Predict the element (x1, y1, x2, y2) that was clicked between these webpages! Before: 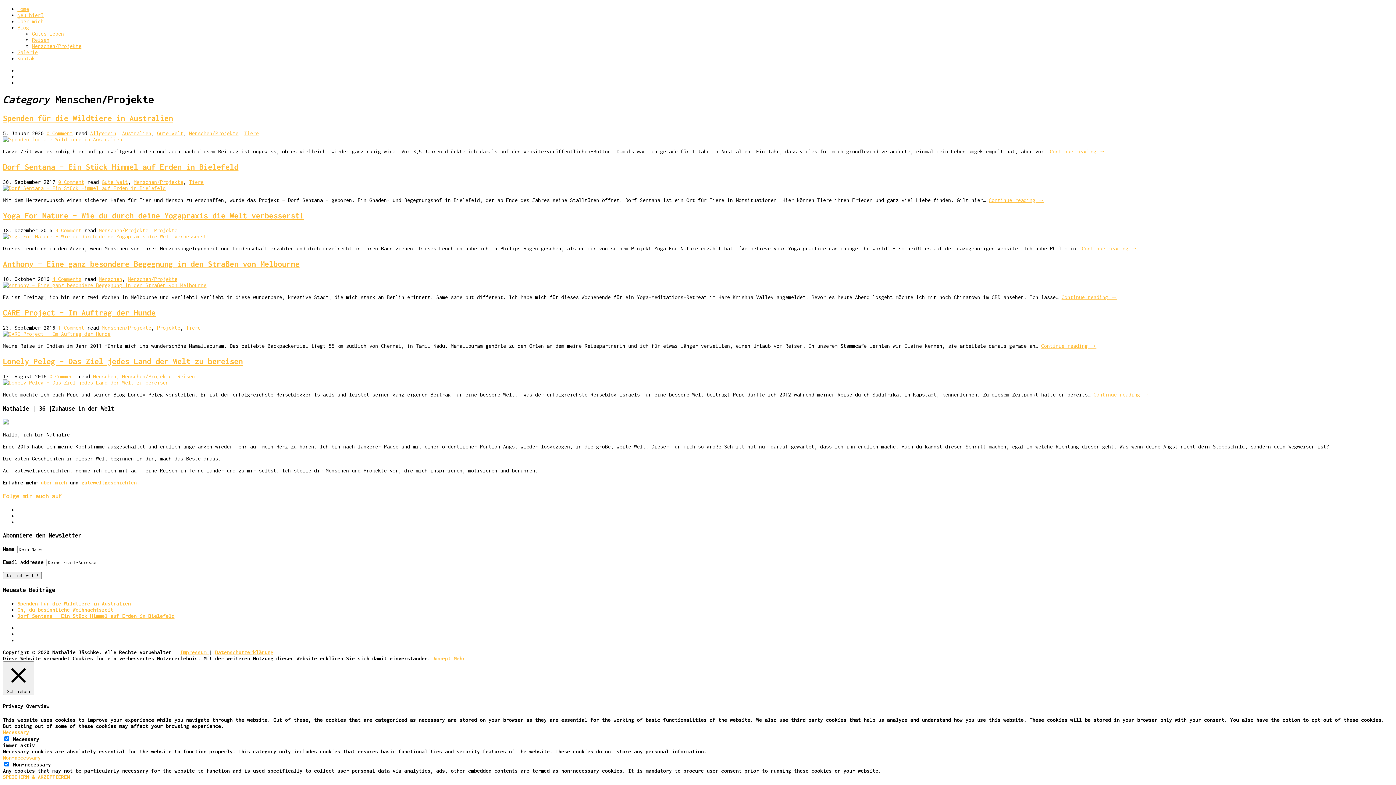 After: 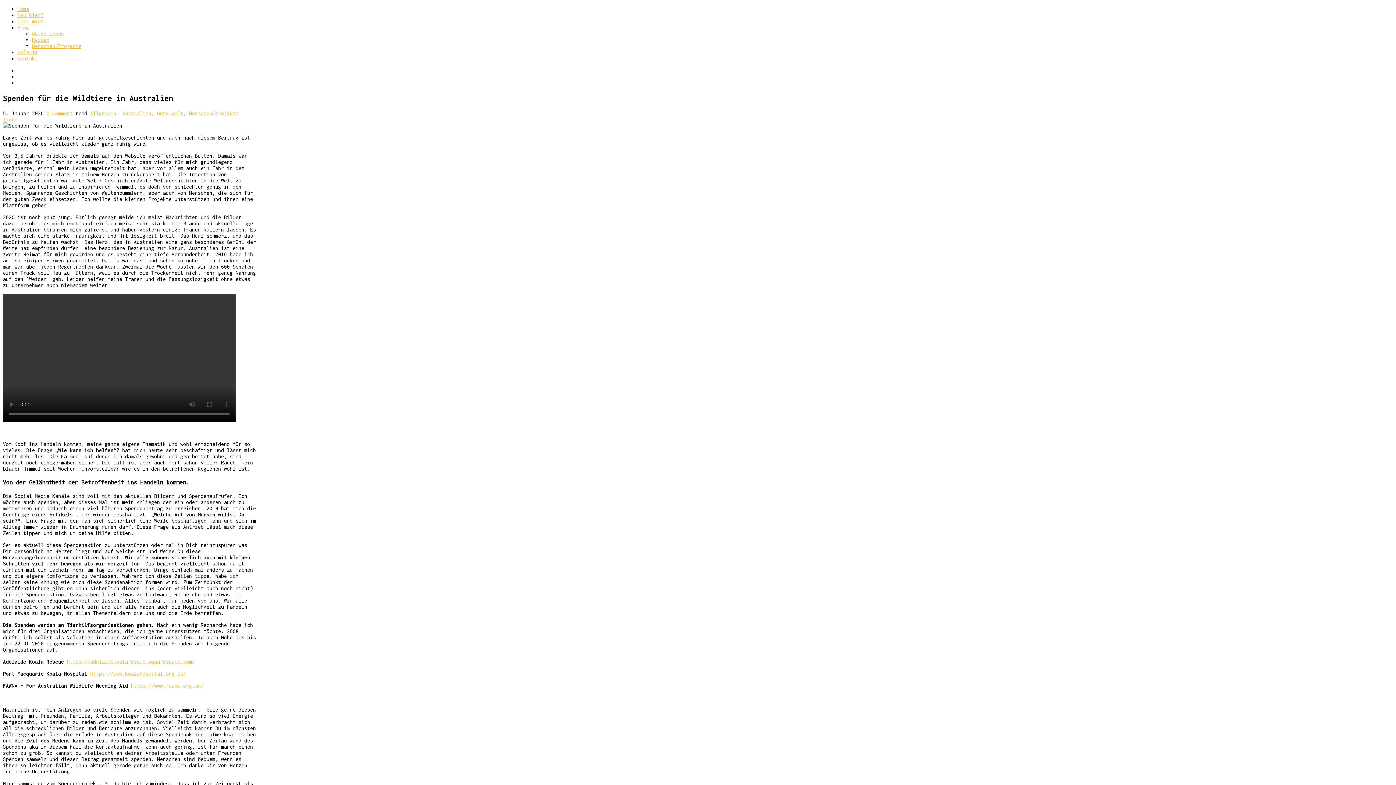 Action: bbox: (2, 136, 122, 142)